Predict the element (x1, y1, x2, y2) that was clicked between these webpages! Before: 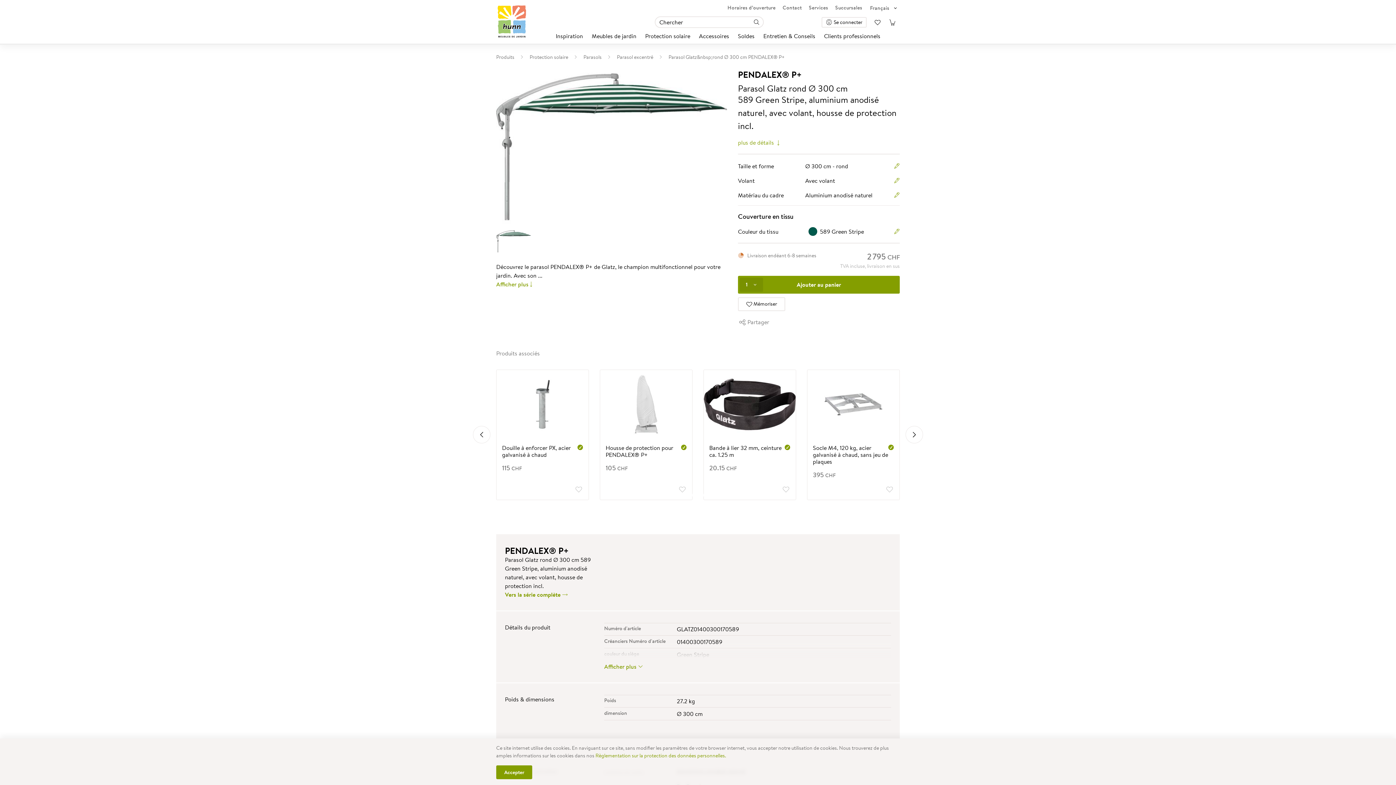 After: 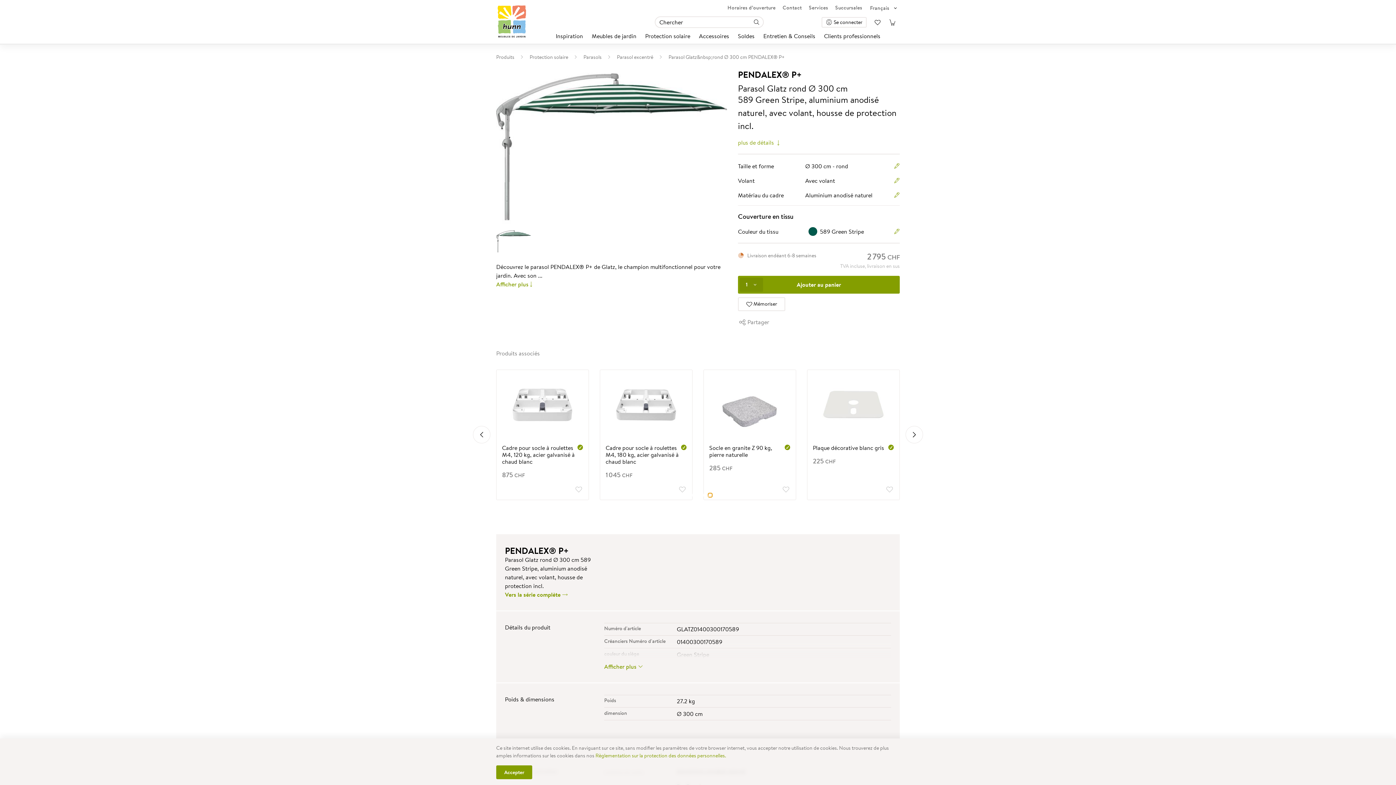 Action: bbox: (708, 493, 712, 497) label: 6